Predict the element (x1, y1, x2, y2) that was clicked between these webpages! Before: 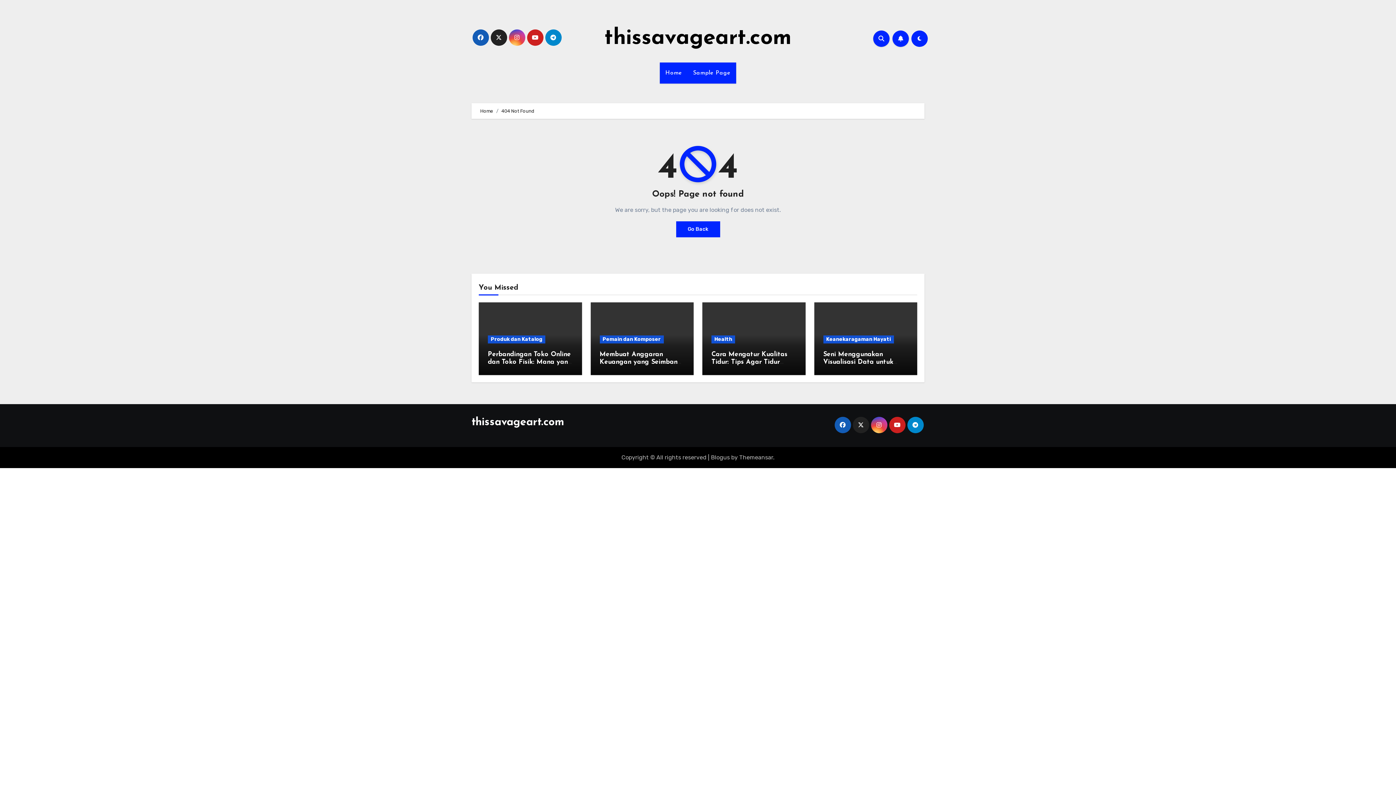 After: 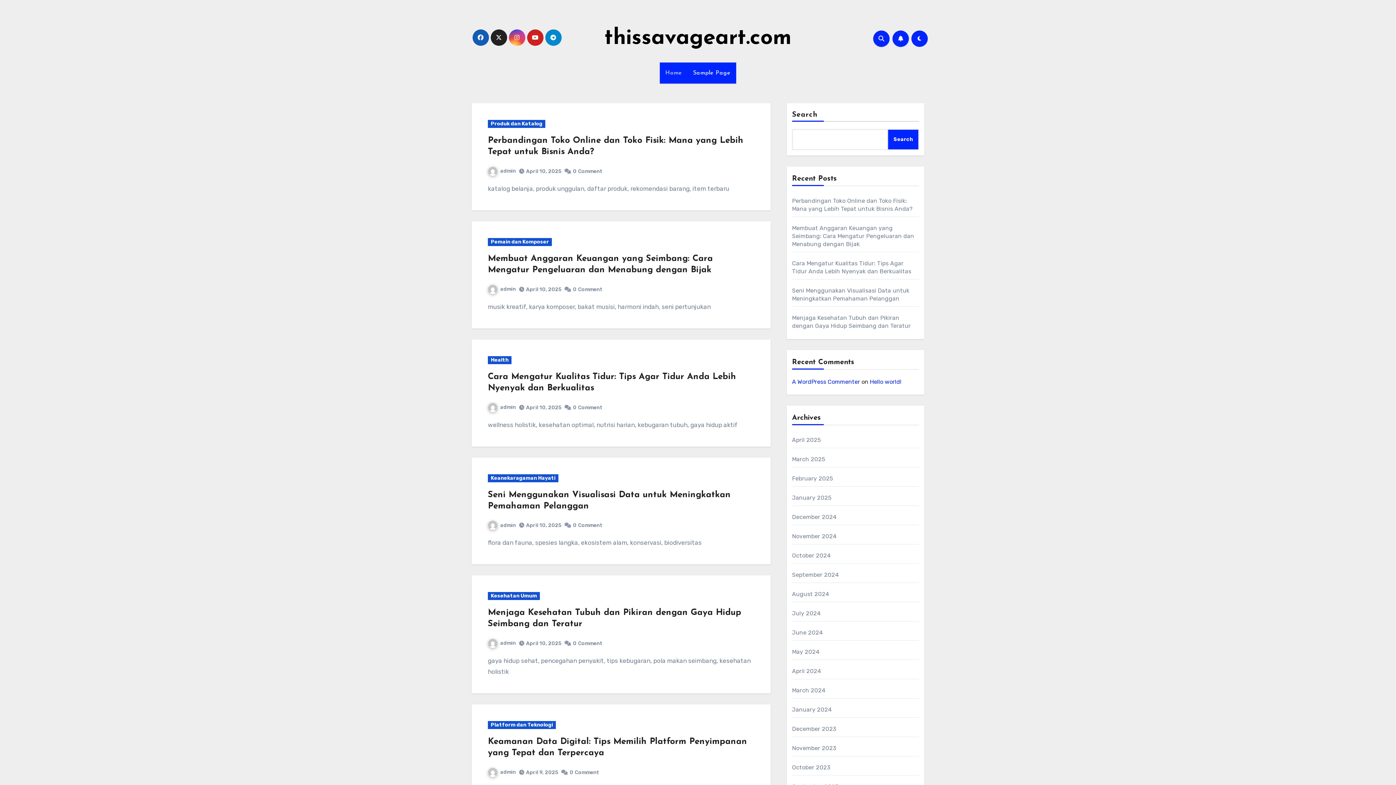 Action: label: Go Back bbox: (676, 221, 720, 237)